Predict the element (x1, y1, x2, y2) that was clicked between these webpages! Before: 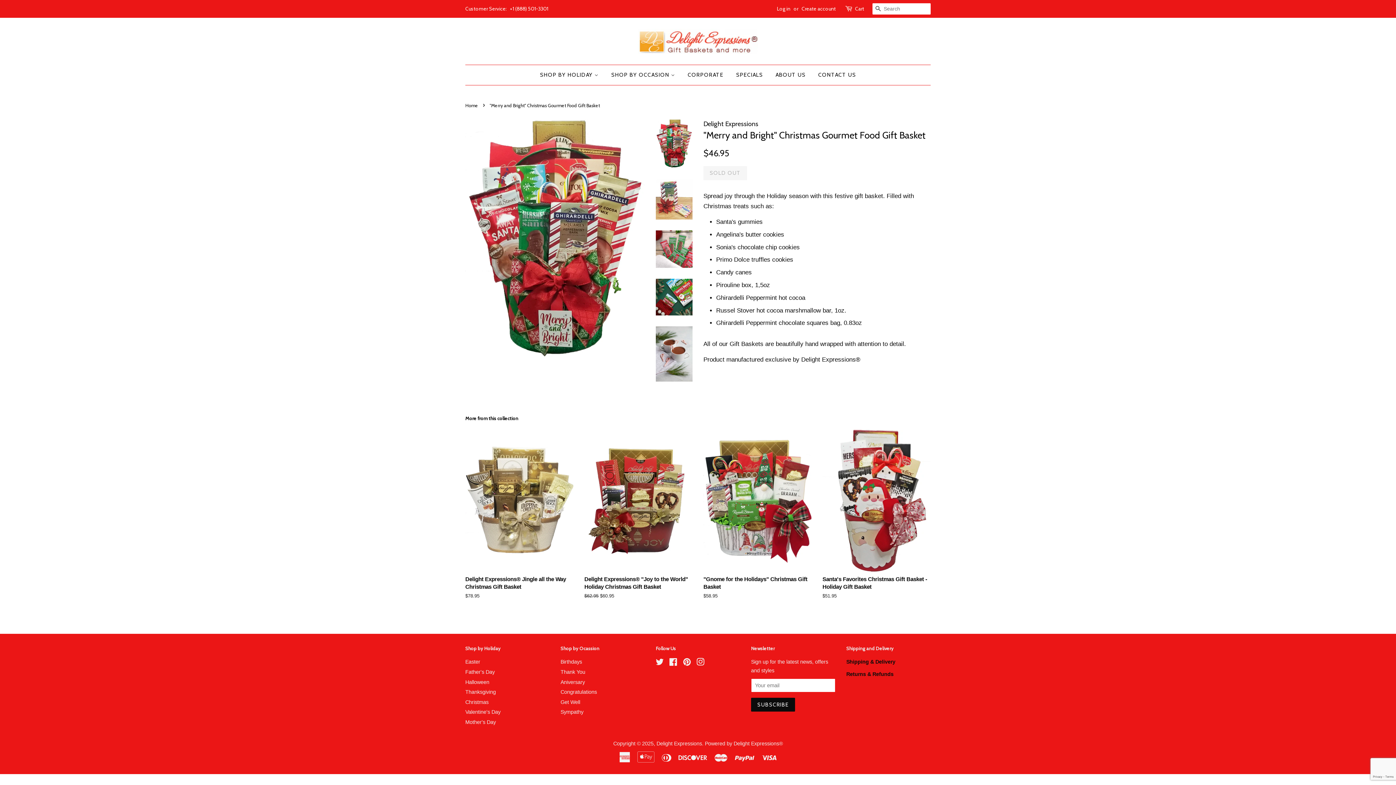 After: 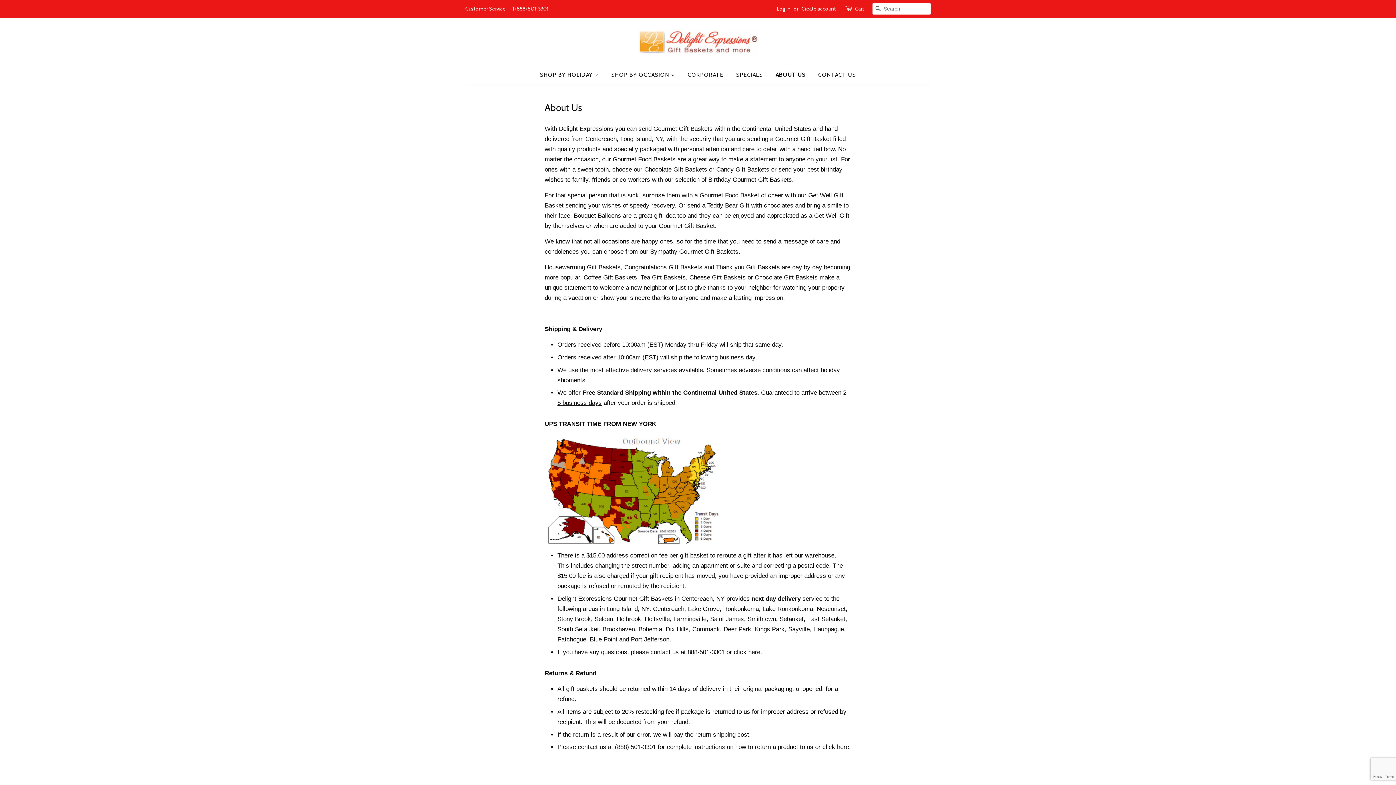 Action: label: Shipping & Delivery bbox: (846, 659, 895, 665)